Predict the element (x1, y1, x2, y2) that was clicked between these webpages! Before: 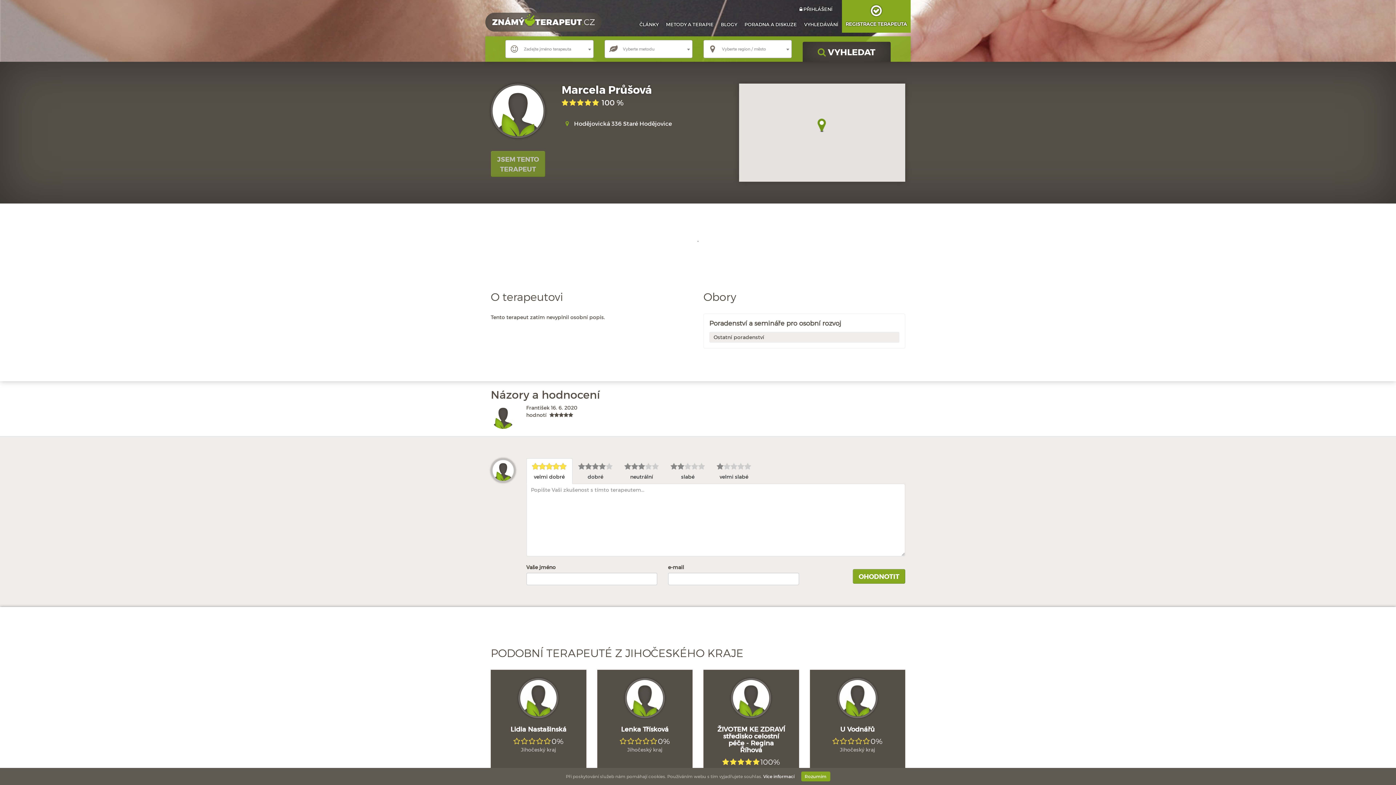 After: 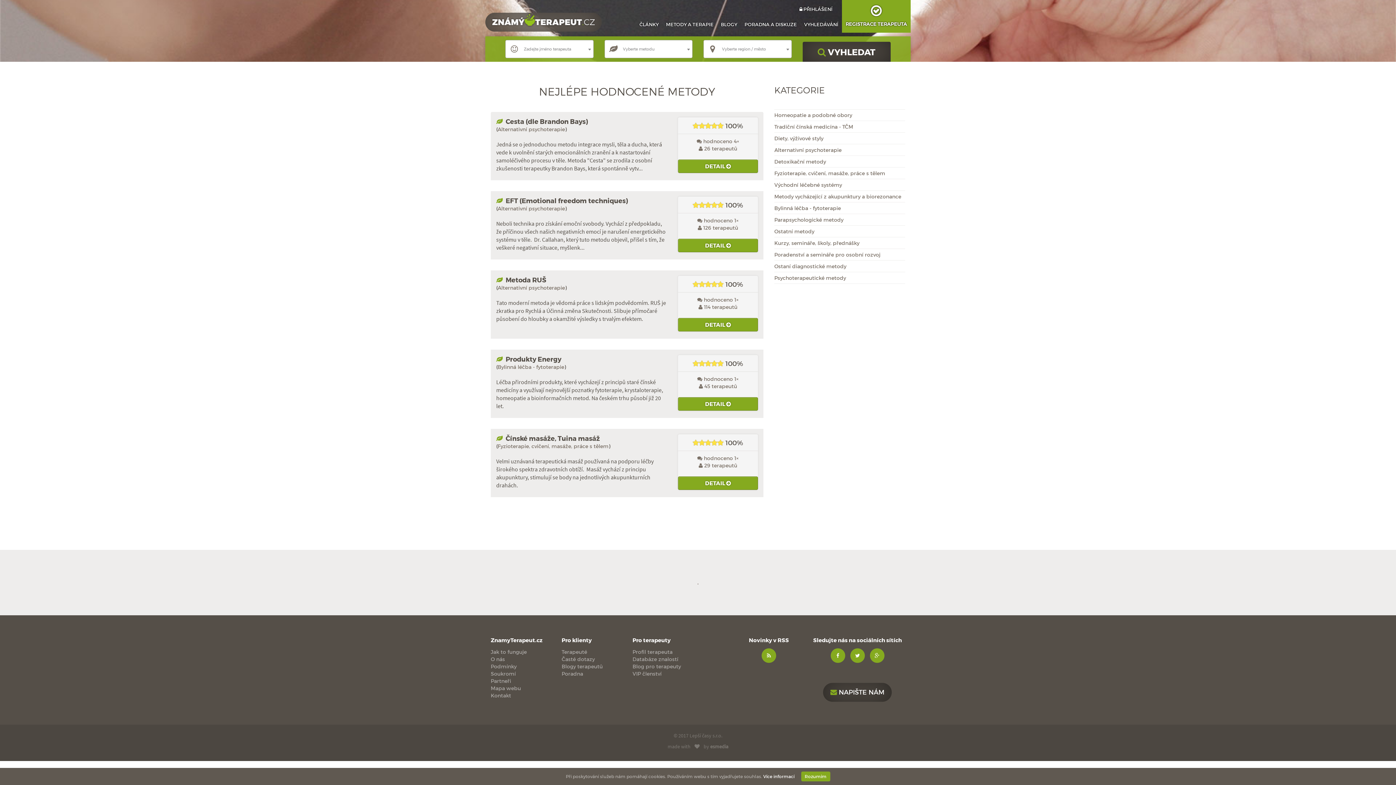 Action: bbox: (662, 0, 717, 32) label: METODY A TERAPIE